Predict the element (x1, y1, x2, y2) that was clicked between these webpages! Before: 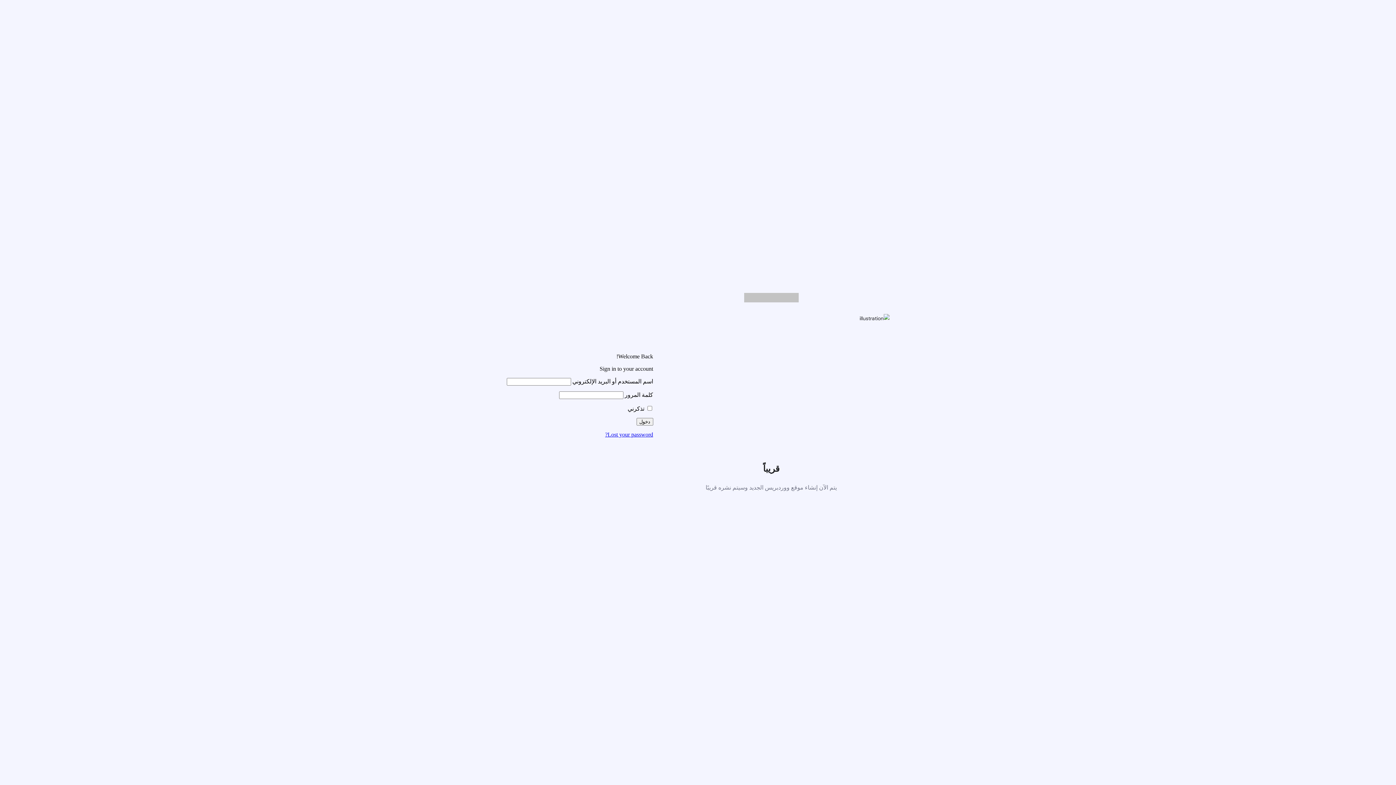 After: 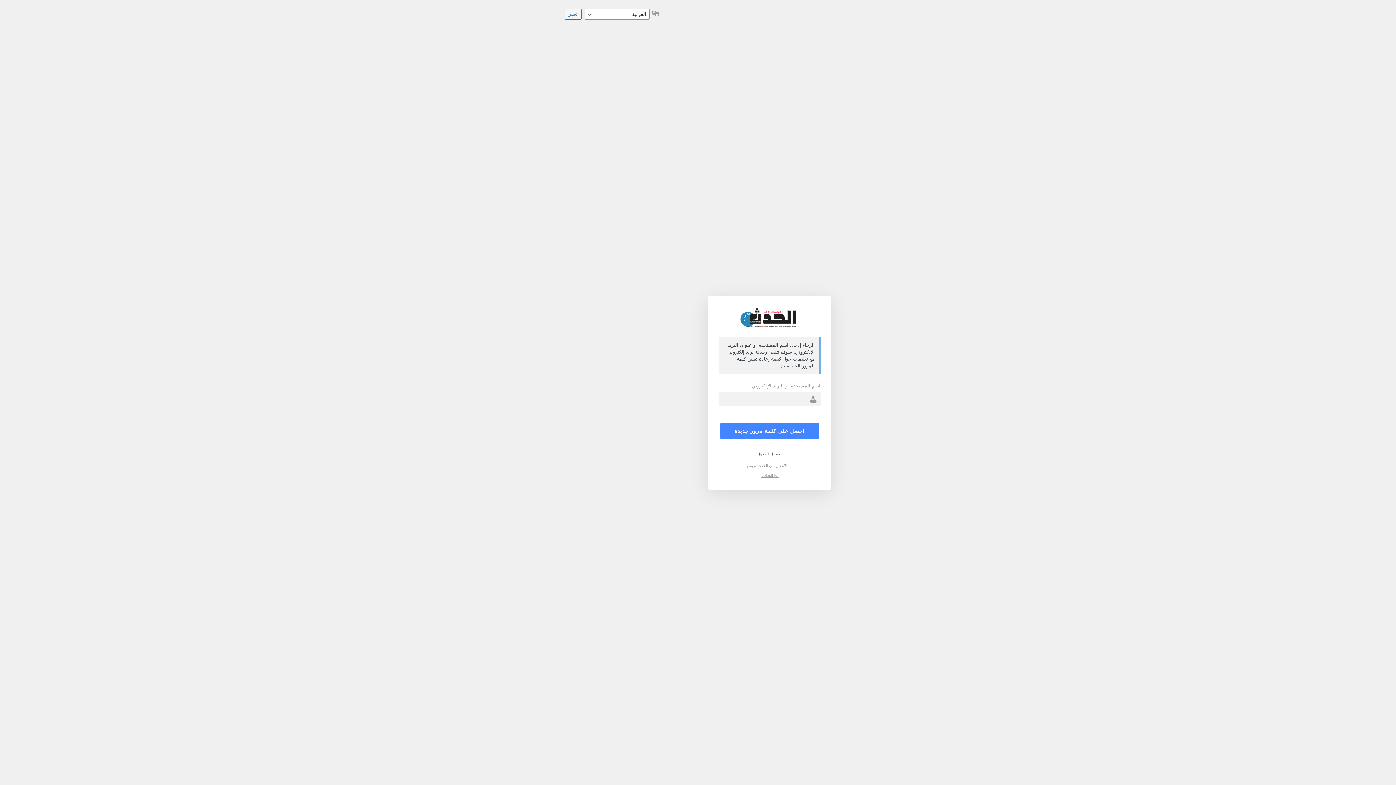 Action: bbox: (605, 431, 653, 437) label: Lost your password?